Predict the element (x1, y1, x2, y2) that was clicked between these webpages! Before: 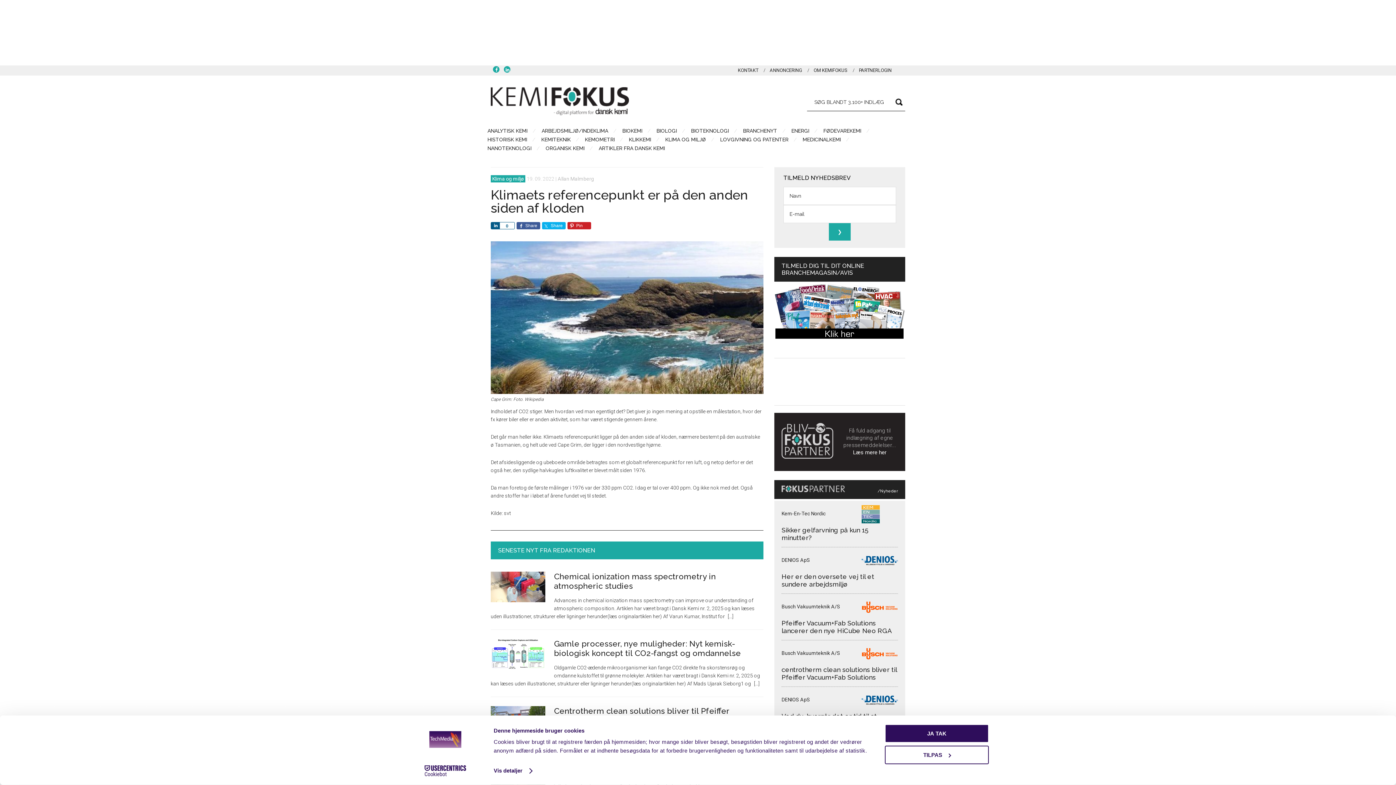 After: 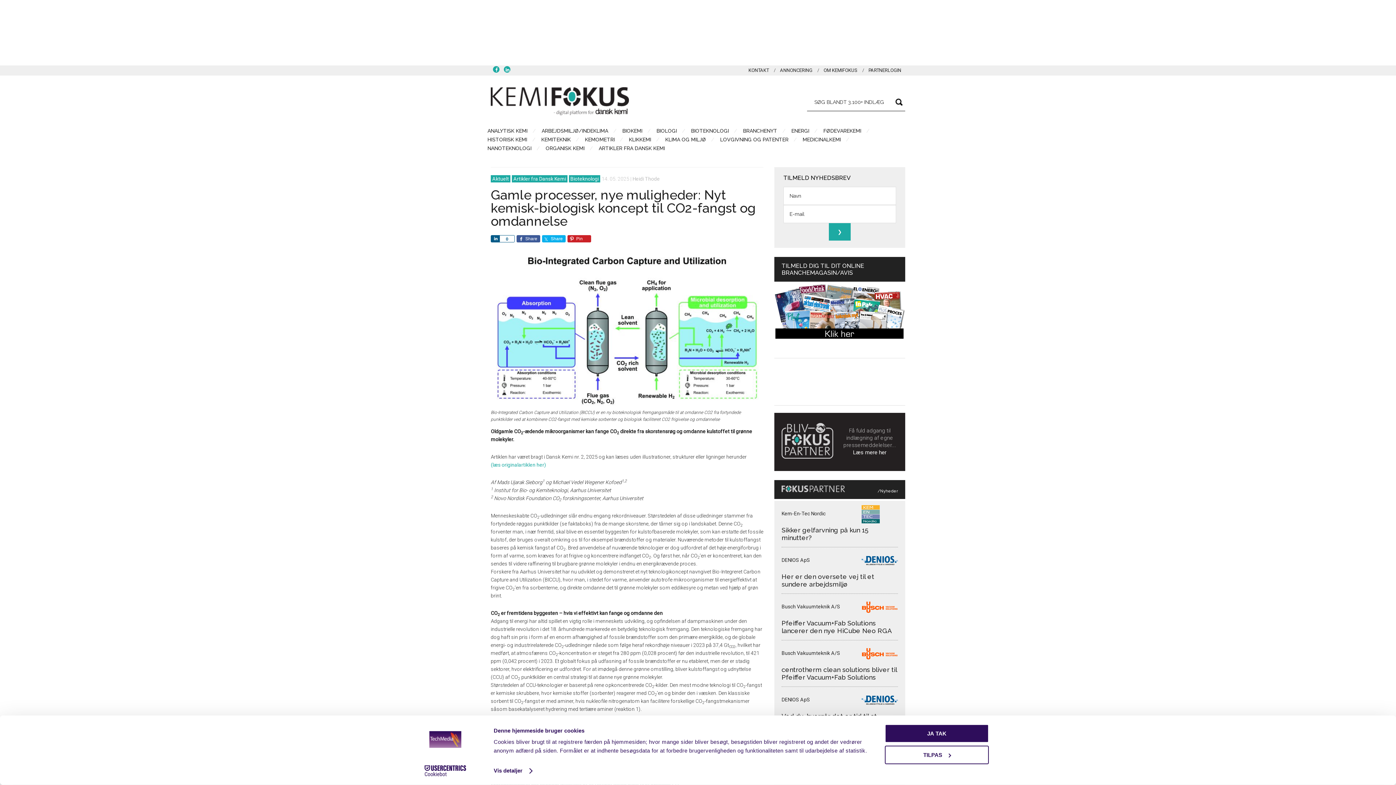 Action: label: Gamle processer, nye muligheder: Nyt kemisk-biologisk koncept til CO2-fangst og omdannelse bbox: (554, 639, 741, 658)